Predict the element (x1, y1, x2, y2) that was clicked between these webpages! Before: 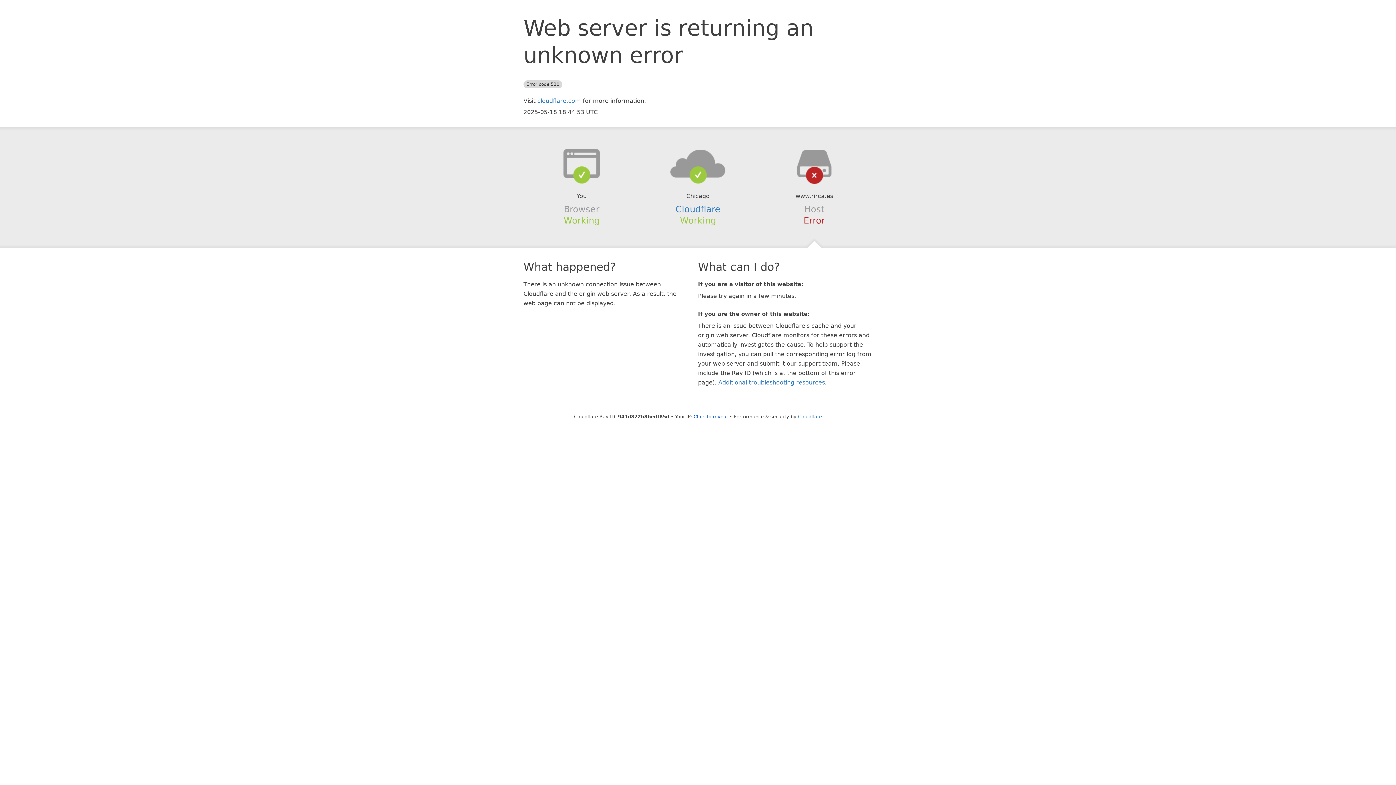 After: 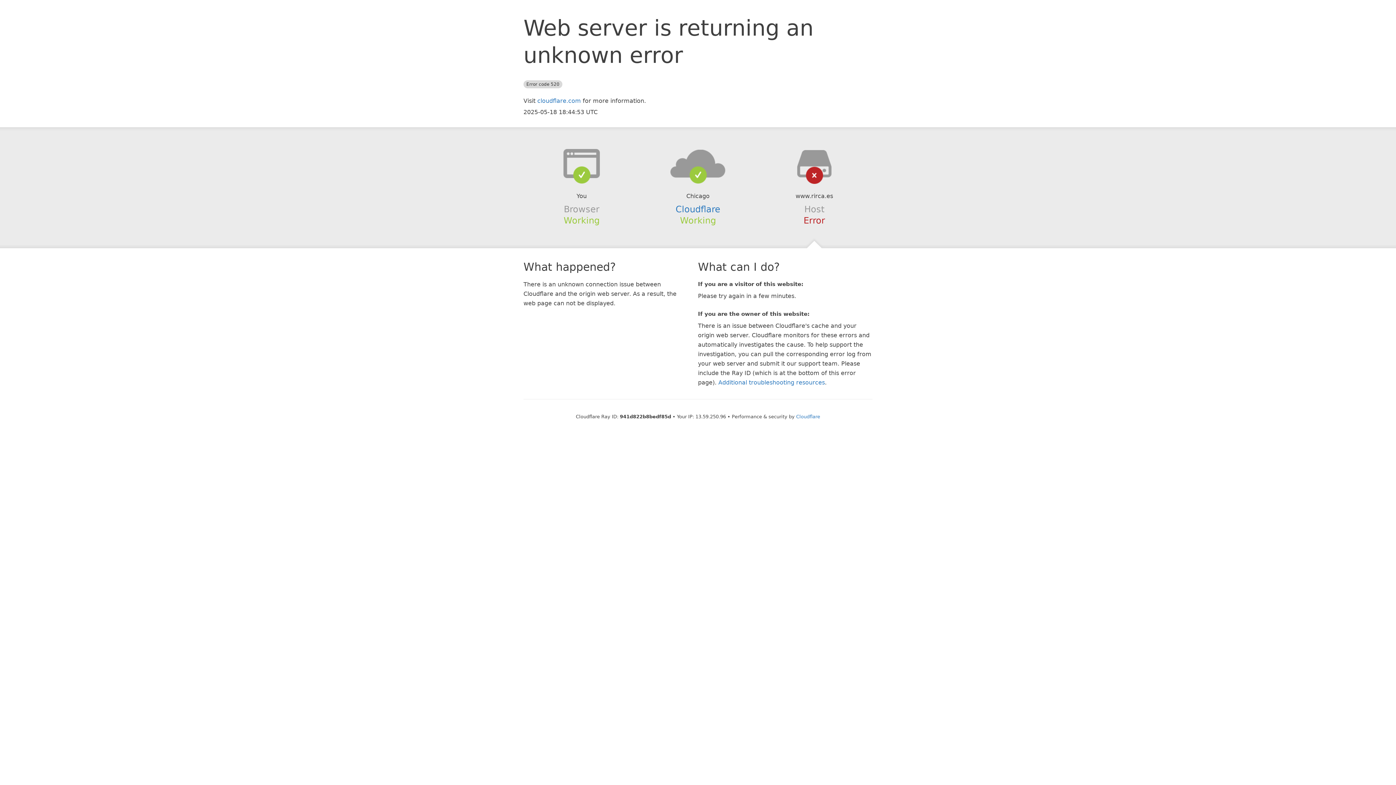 Action: label: Click to reveal bbox: (693, 414, 728, 419)